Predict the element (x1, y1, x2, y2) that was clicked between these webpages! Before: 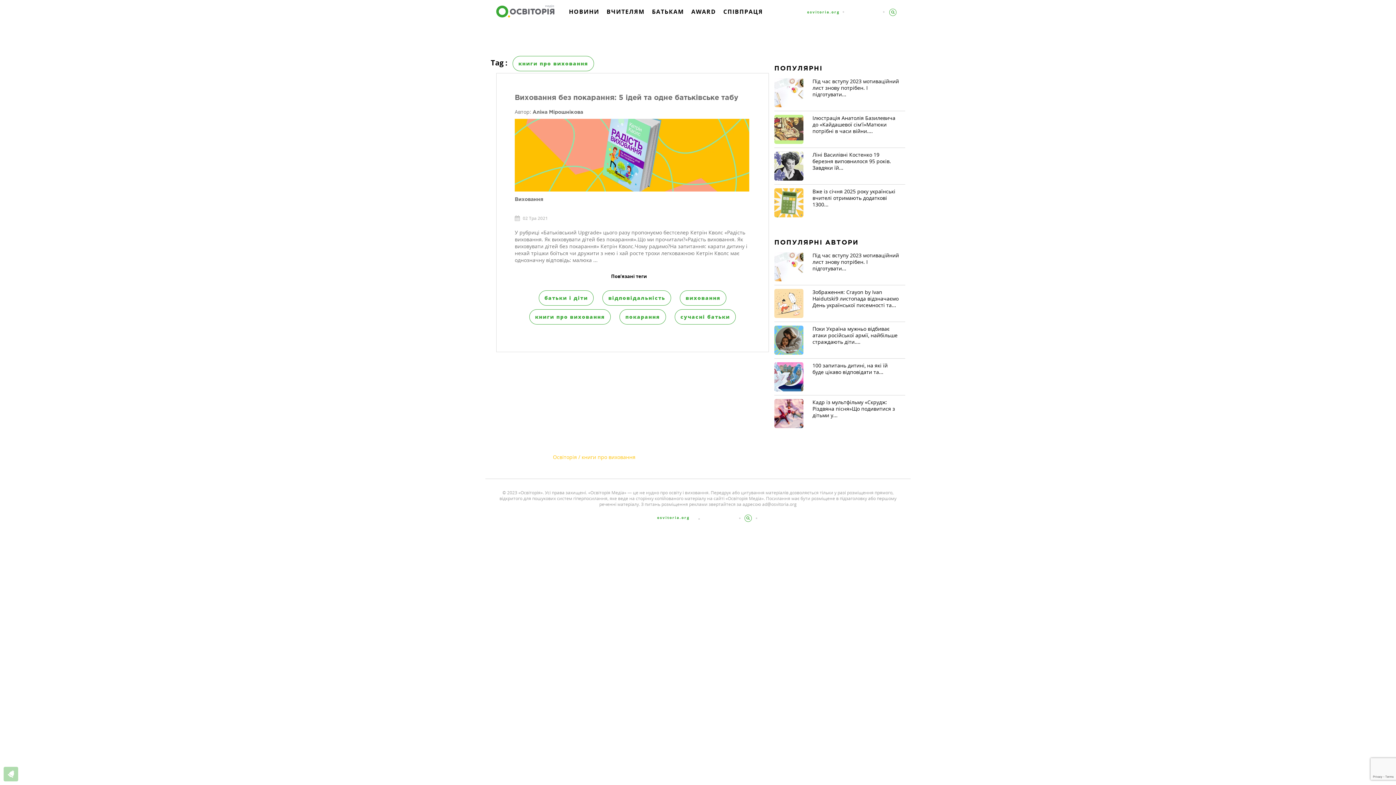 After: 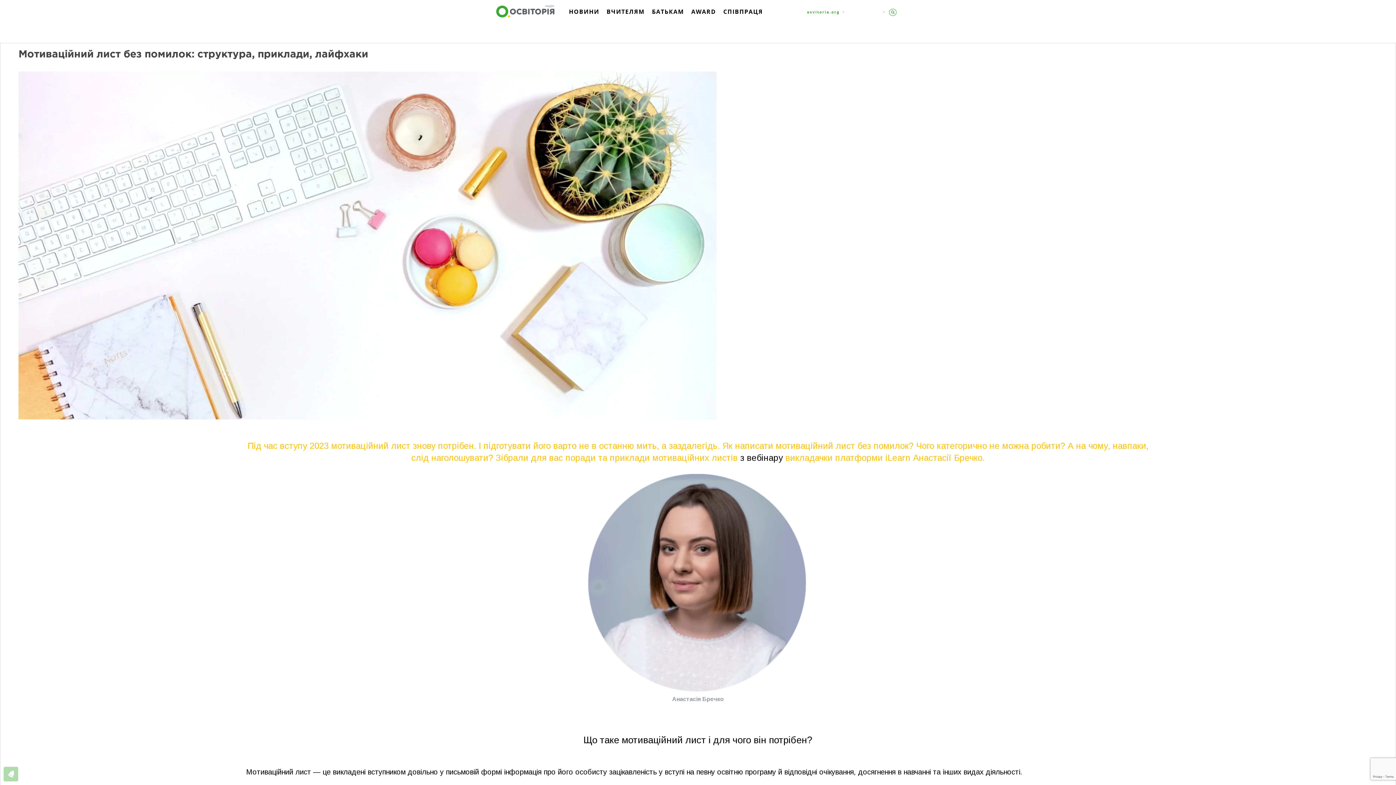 Action: bbox: (812, 77, 899, 97) label: Під час вступу 2023 мотиваційний лист знову потрібен. І підготувати...